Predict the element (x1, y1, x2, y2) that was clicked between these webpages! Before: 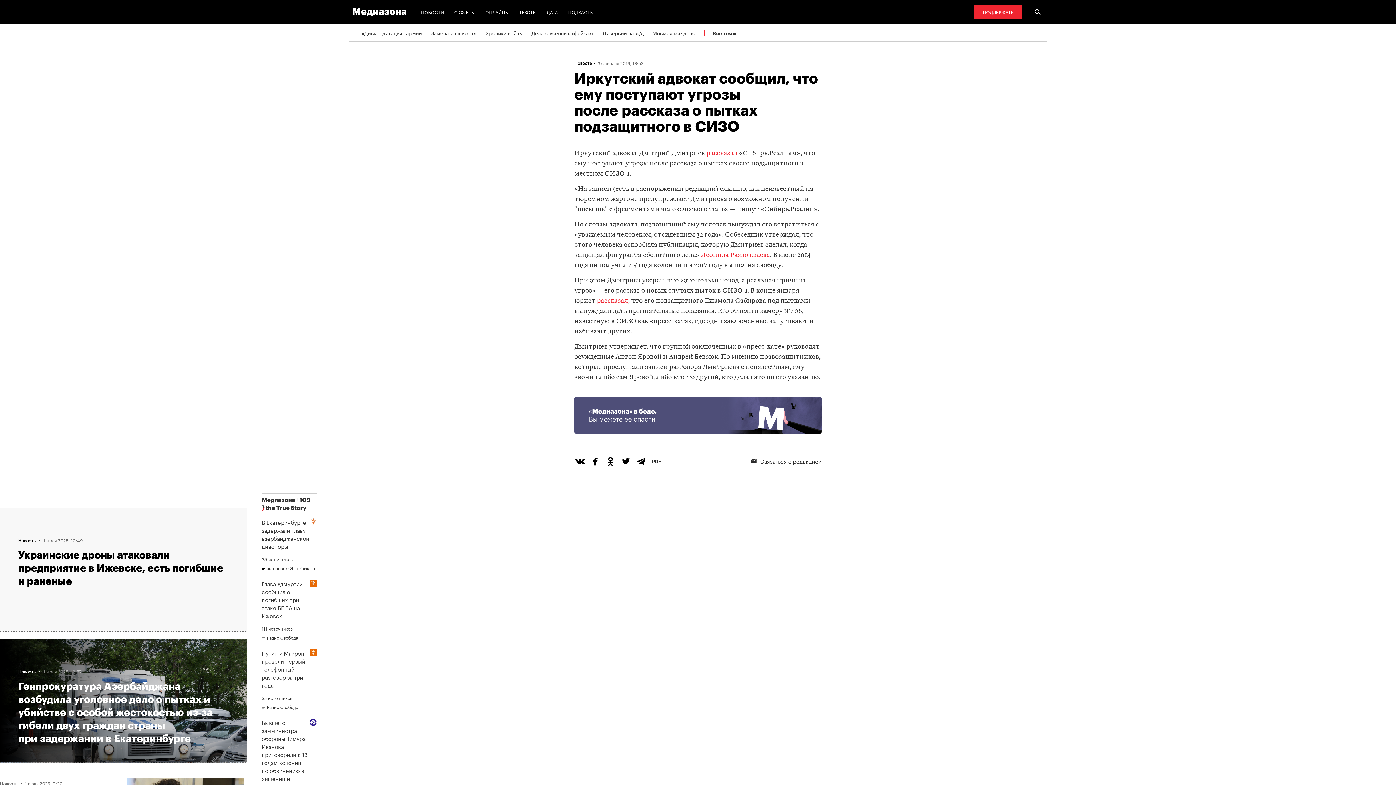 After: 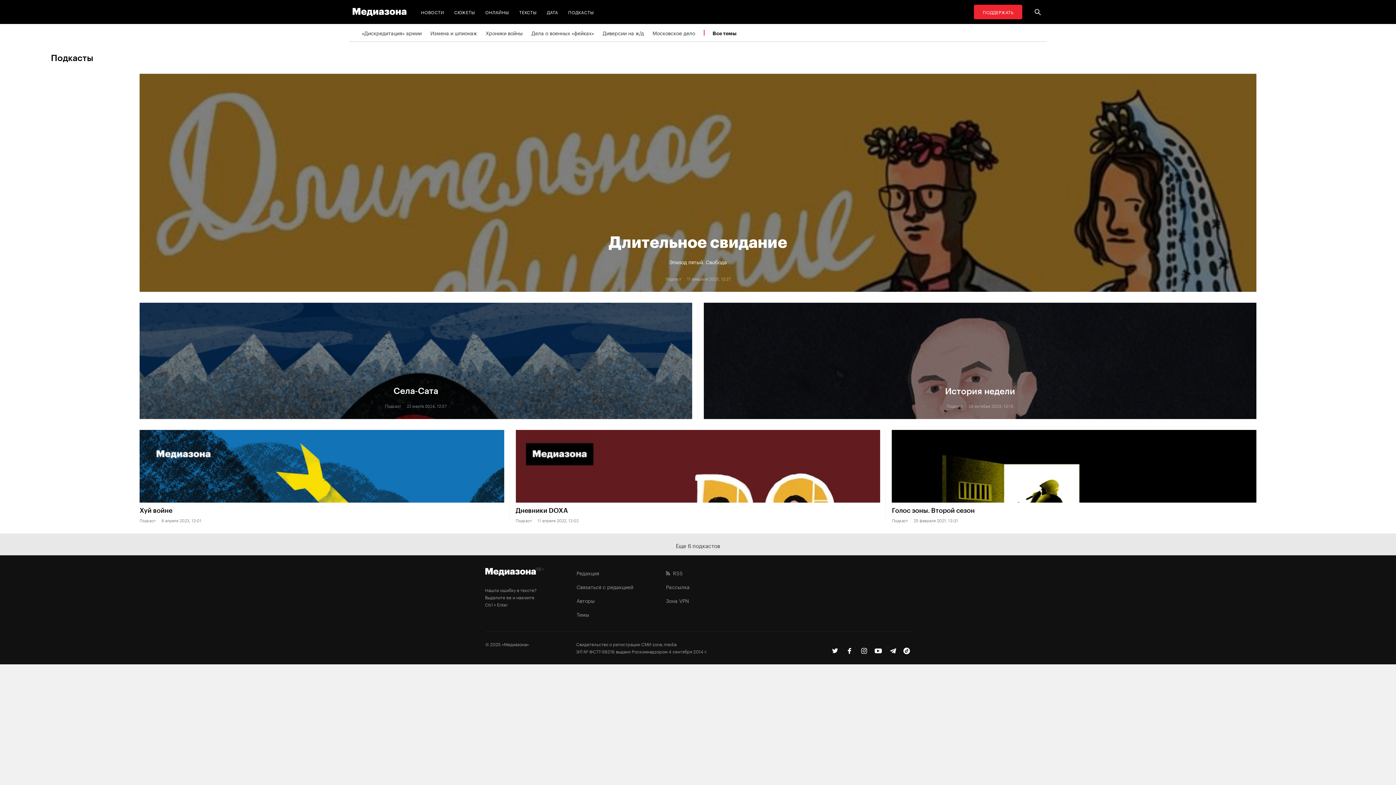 Action: bbox: (565, 4, 597, 19) label: ПОДКАСТЫ